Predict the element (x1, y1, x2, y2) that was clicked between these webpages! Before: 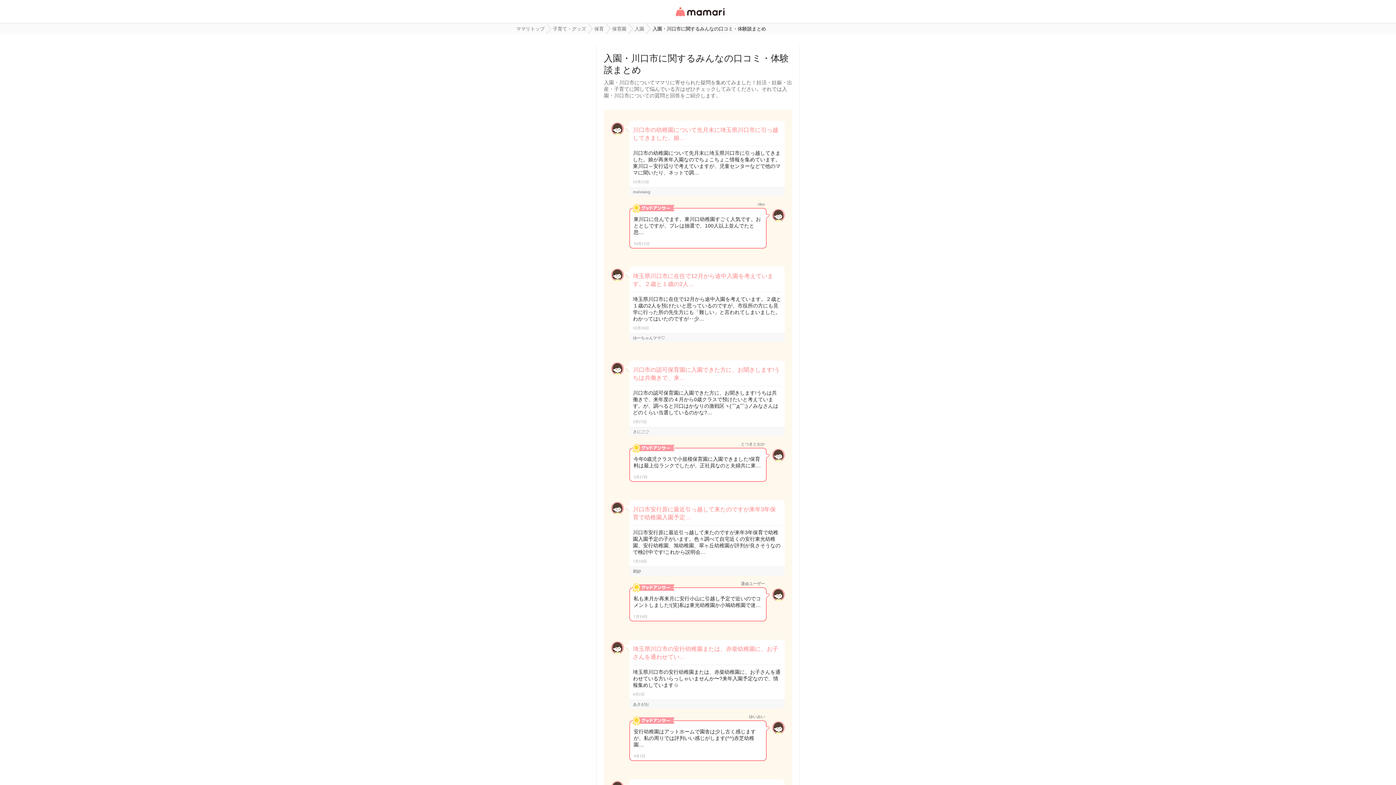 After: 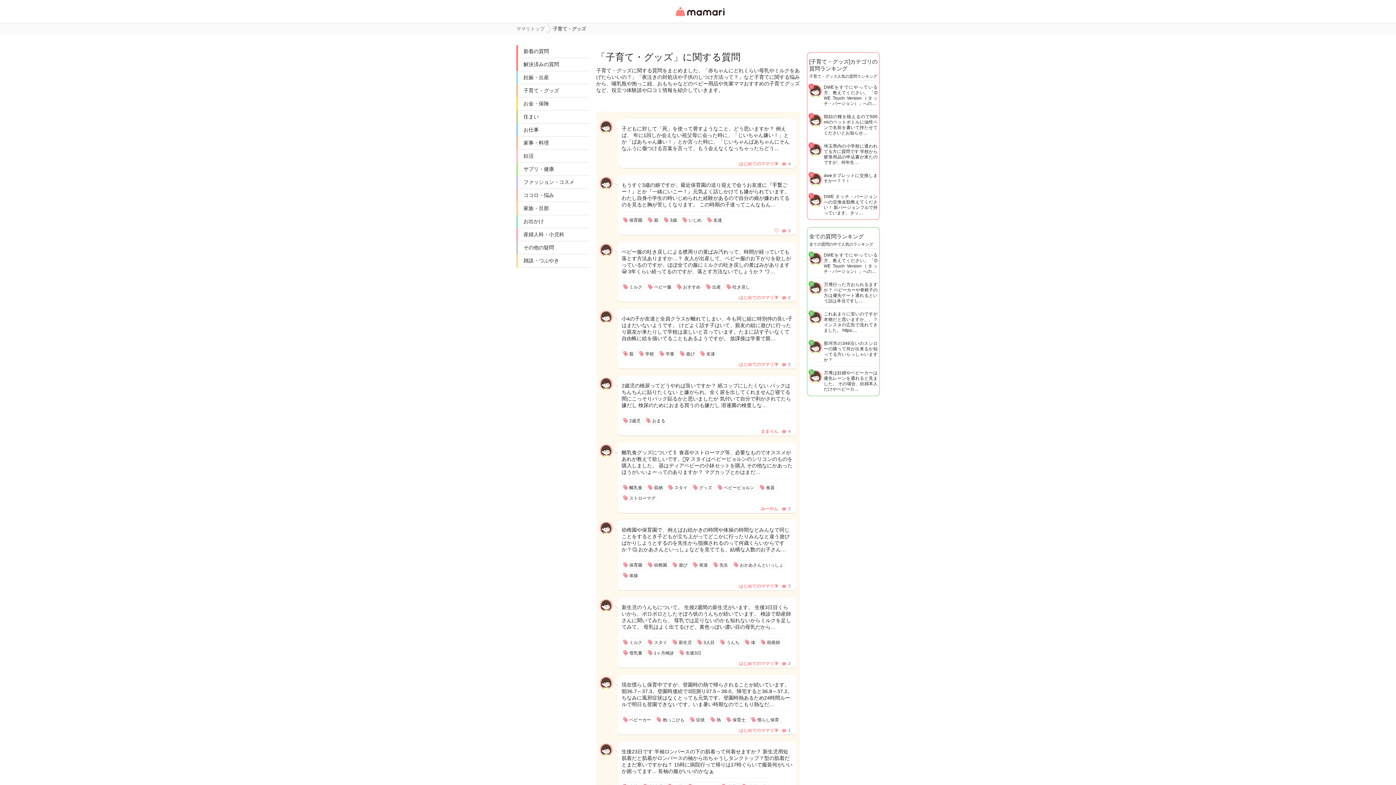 Action: label: 子育て・グッズ bbox: (553, 23, 586, 34)